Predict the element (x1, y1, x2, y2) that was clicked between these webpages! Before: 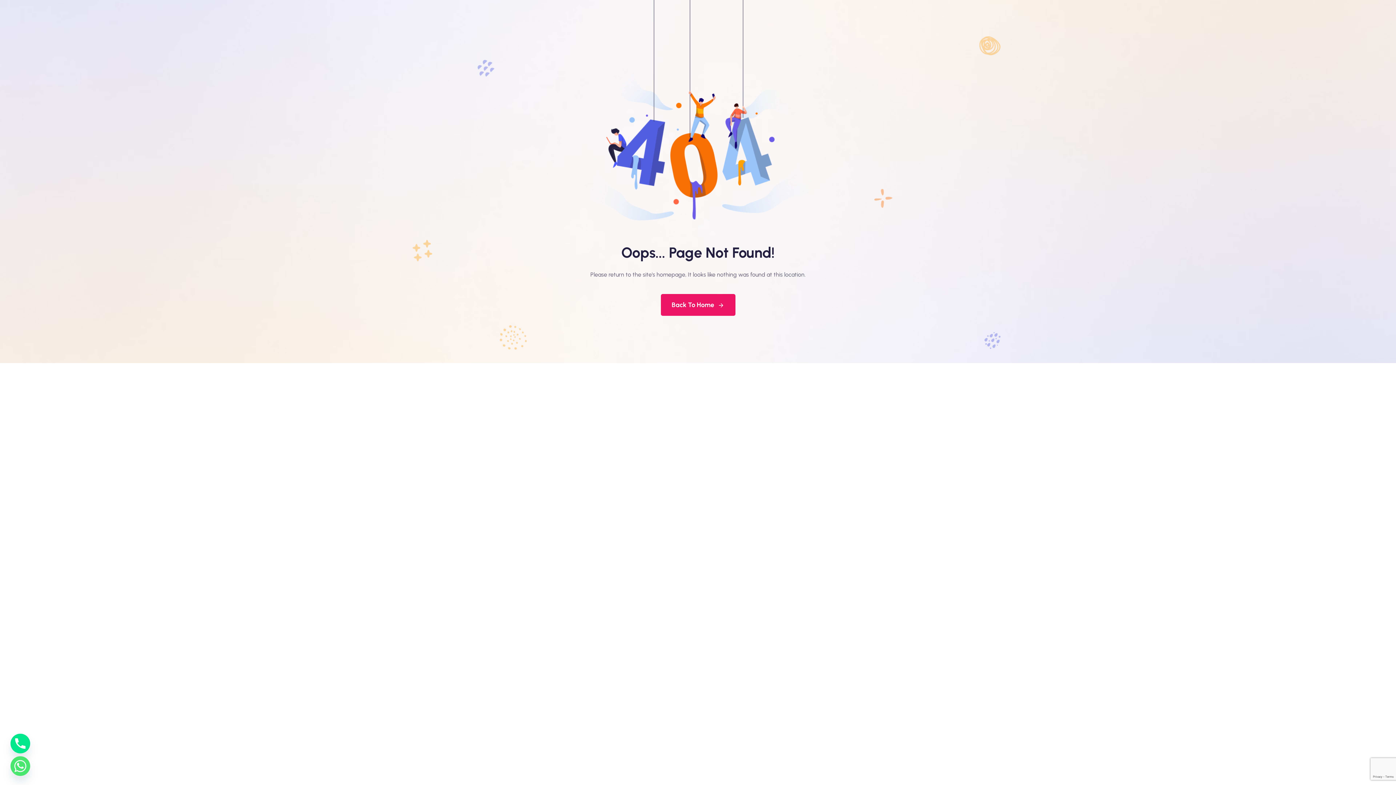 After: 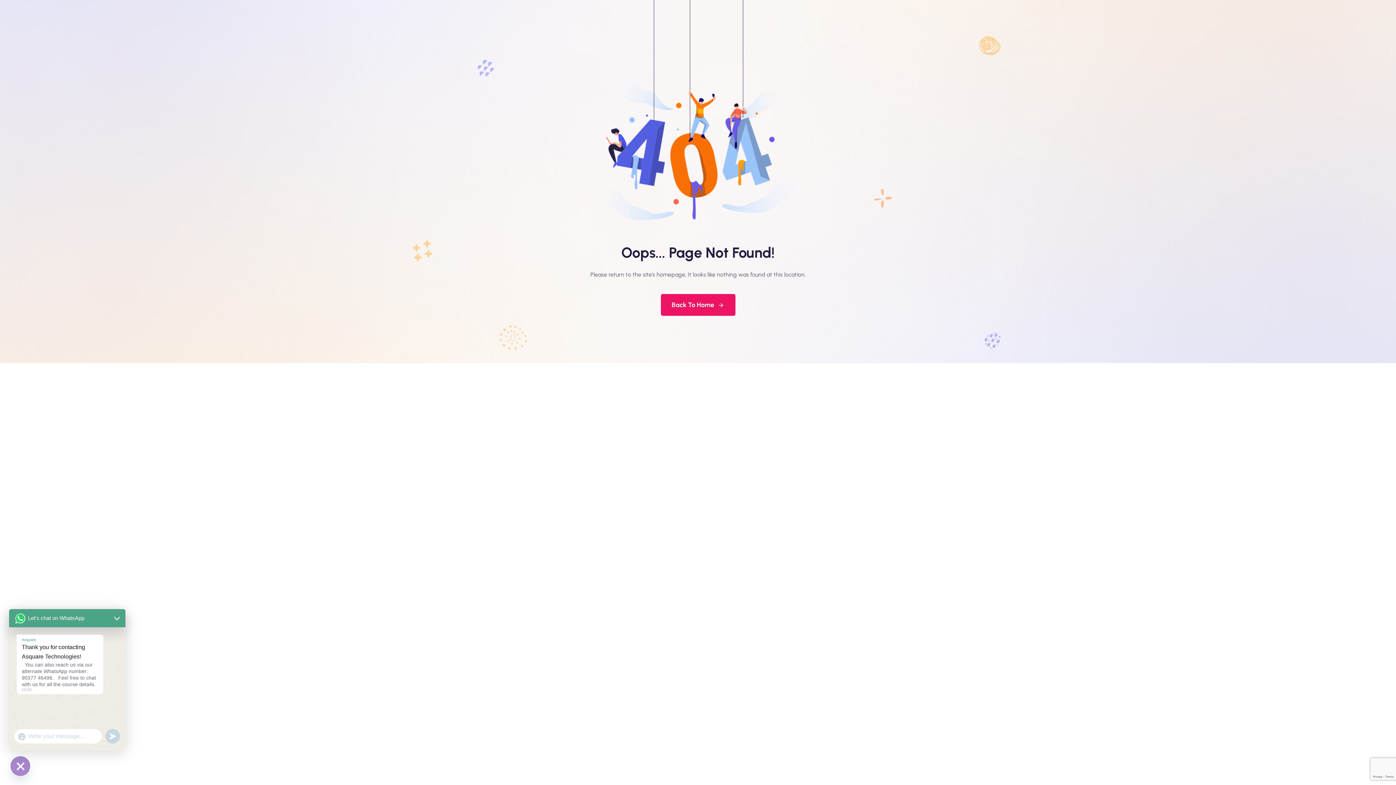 Action: bbox: (10, 756, 30, 776) label: Whatsapp